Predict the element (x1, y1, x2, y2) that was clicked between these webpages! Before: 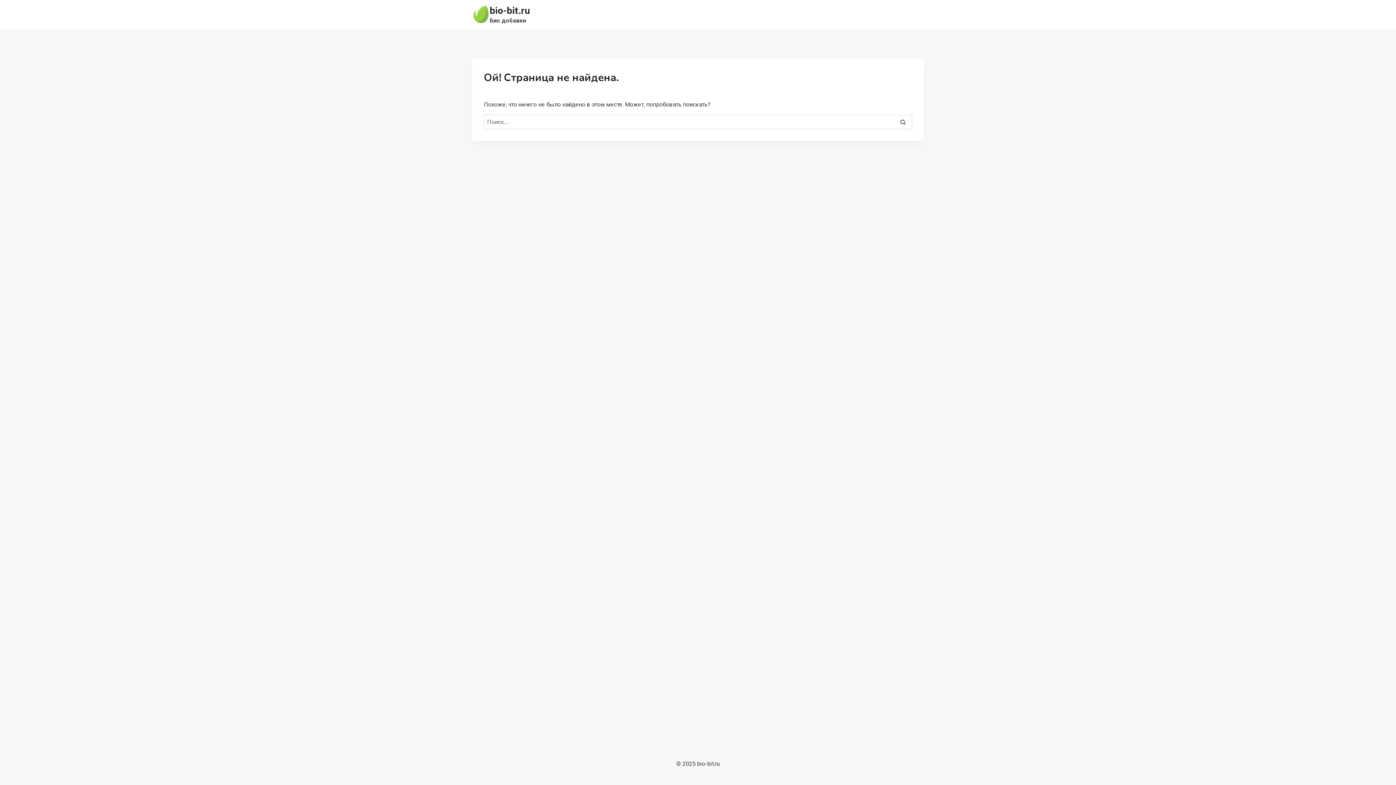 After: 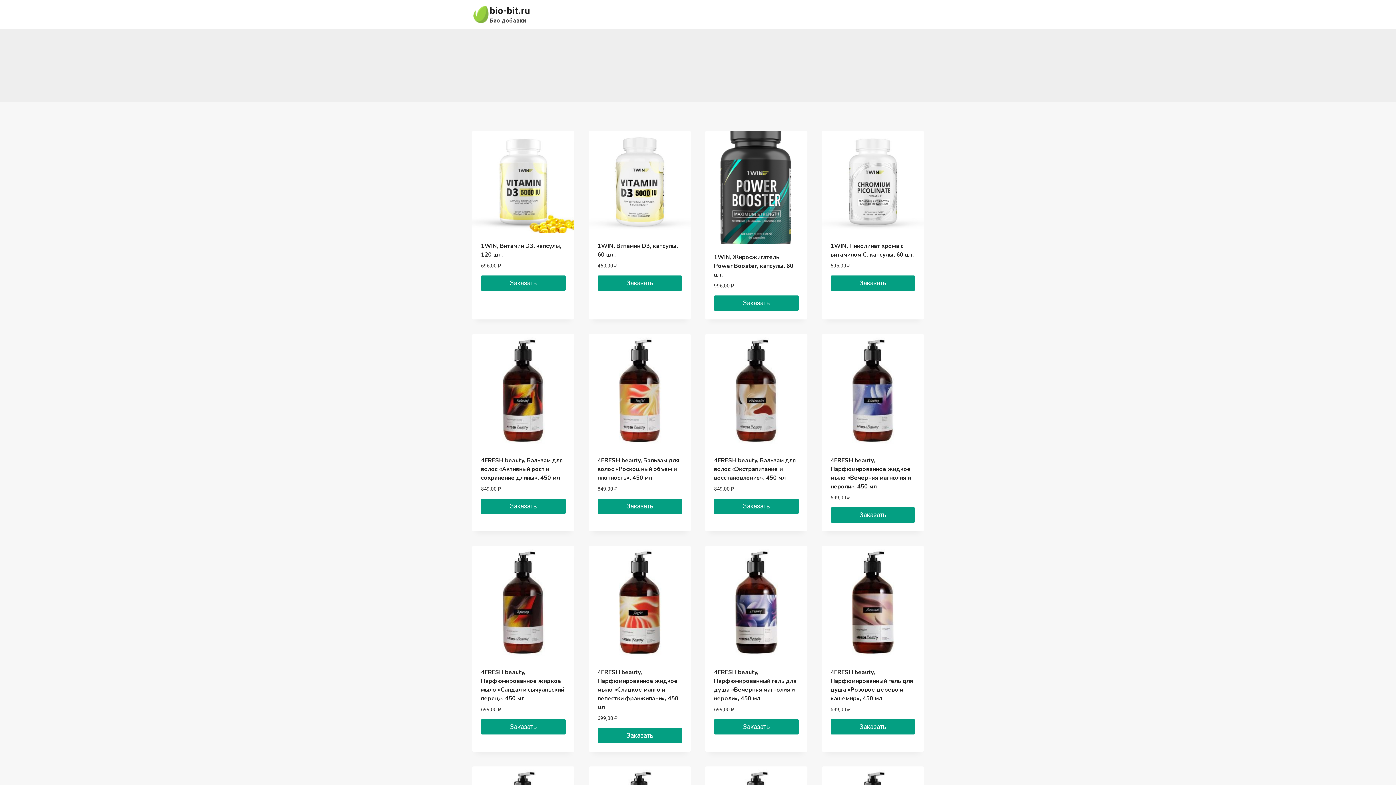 Action: bbox: (472, 5, 529, 23) label: bio-bit.ru

Био добавки